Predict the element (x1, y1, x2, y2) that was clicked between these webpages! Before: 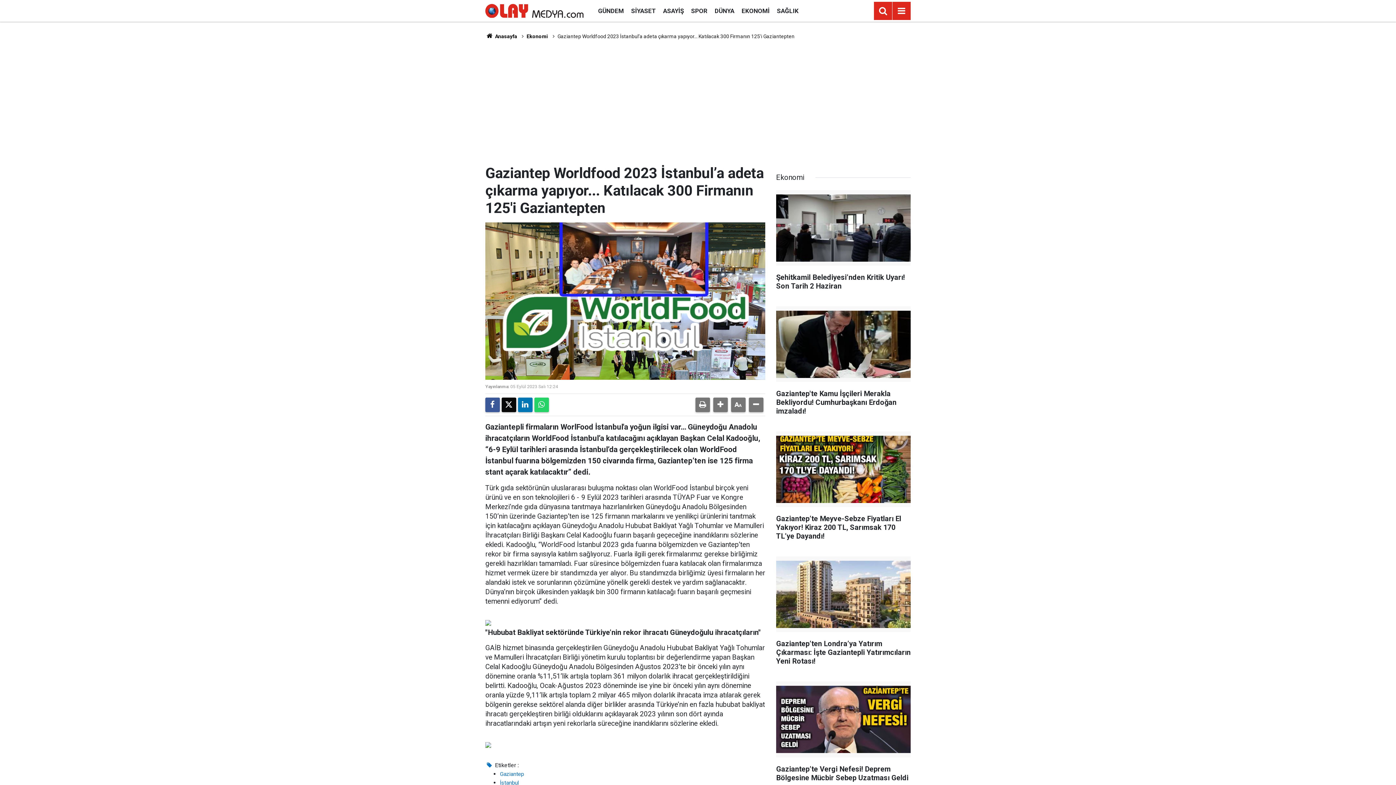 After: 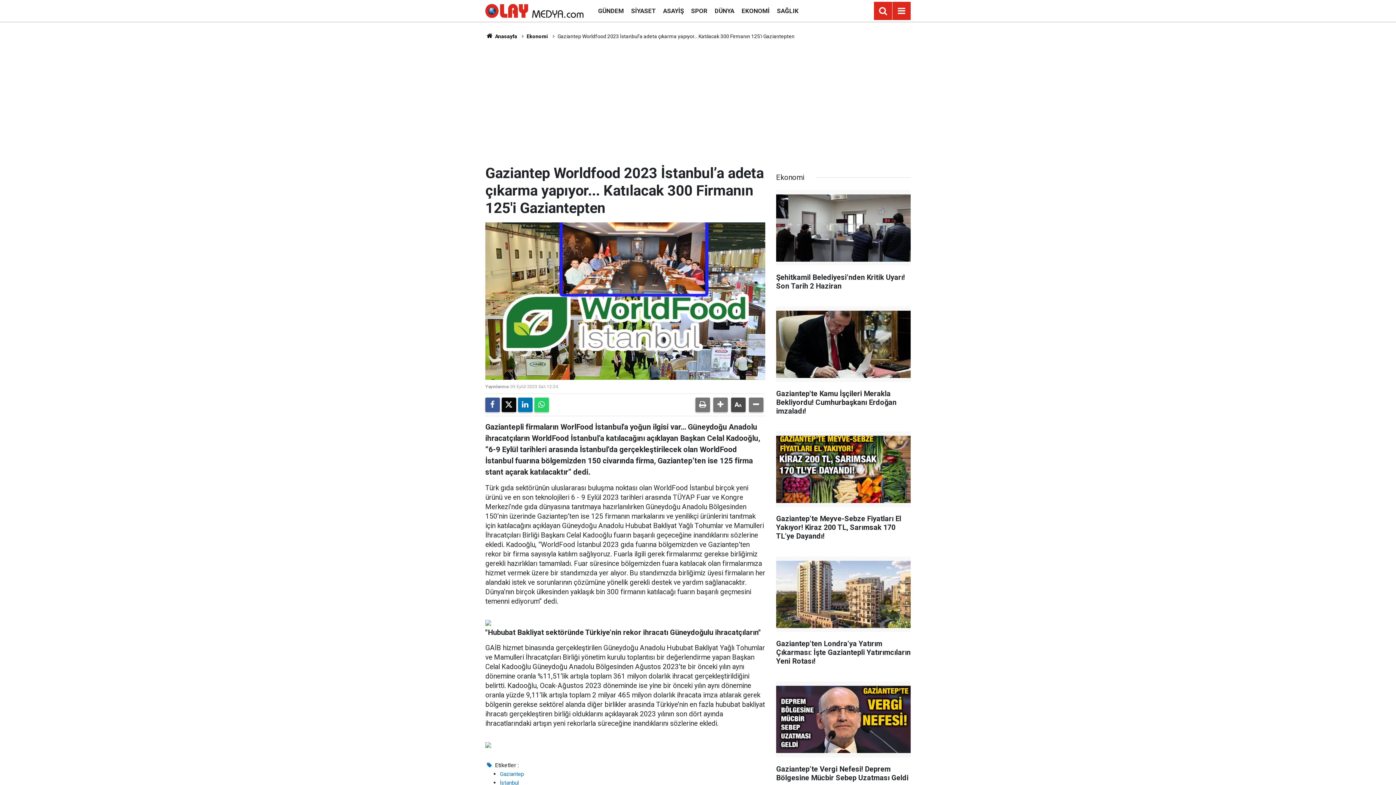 Action: bbox: (731, 397, 745, 412)